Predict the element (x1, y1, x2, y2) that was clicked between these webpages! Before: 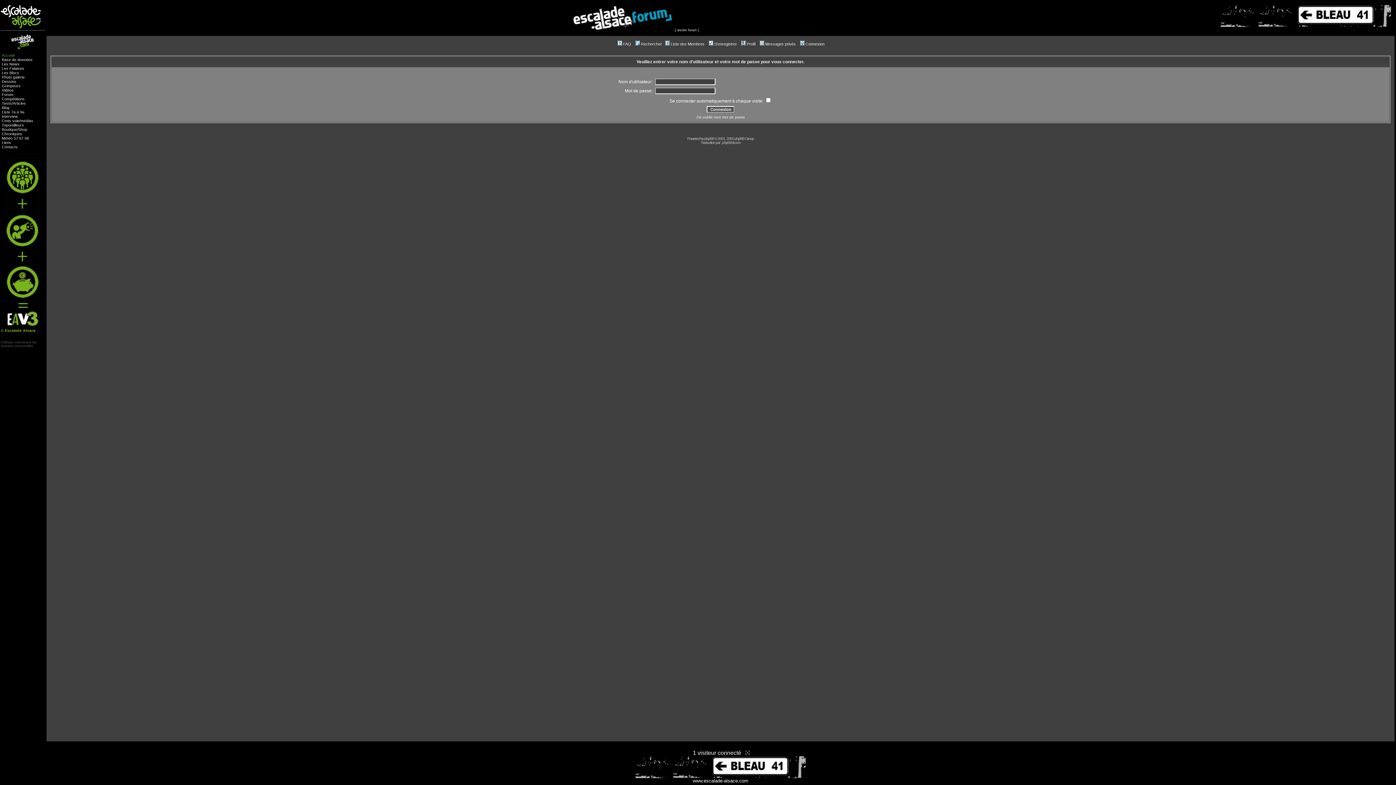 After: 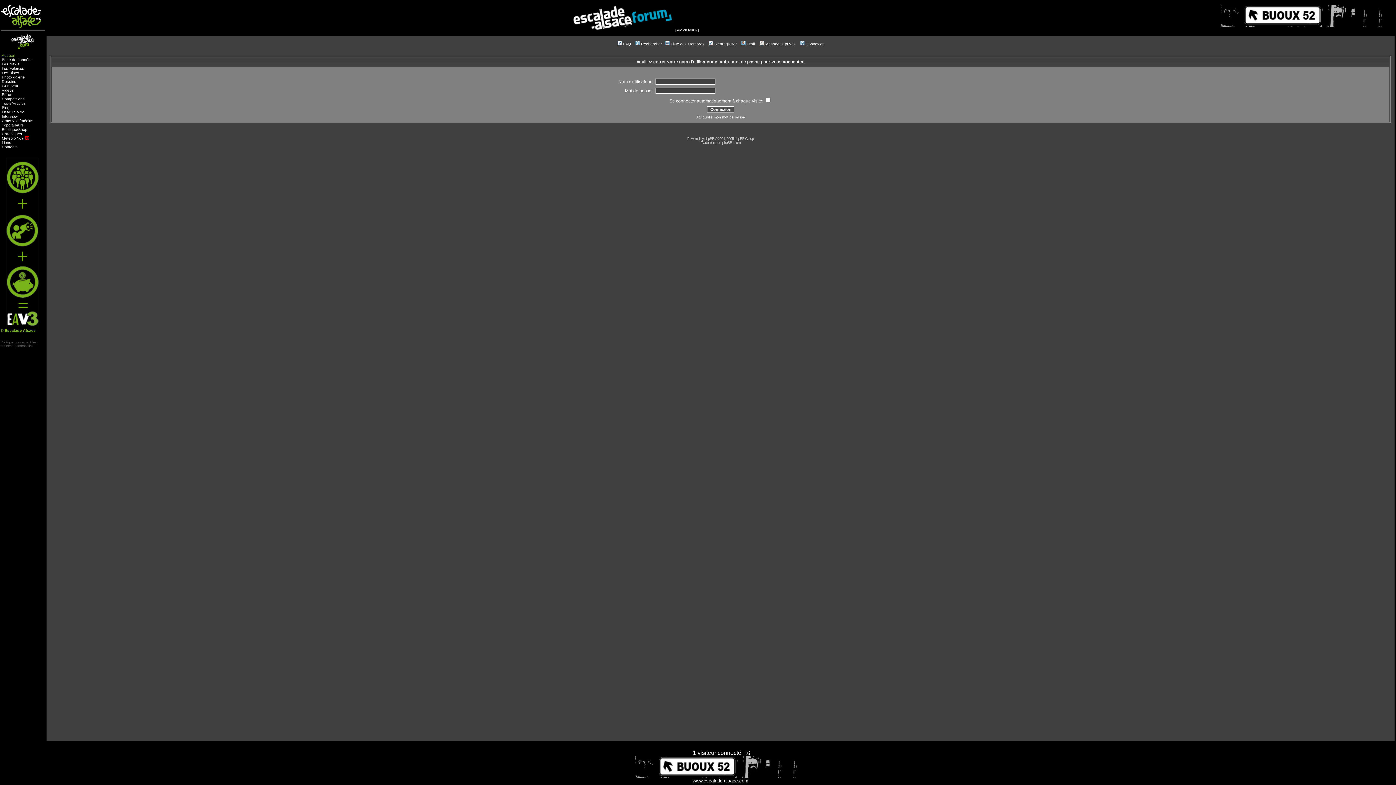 Action: bbox: (24, 135, 29, 140) label: 68